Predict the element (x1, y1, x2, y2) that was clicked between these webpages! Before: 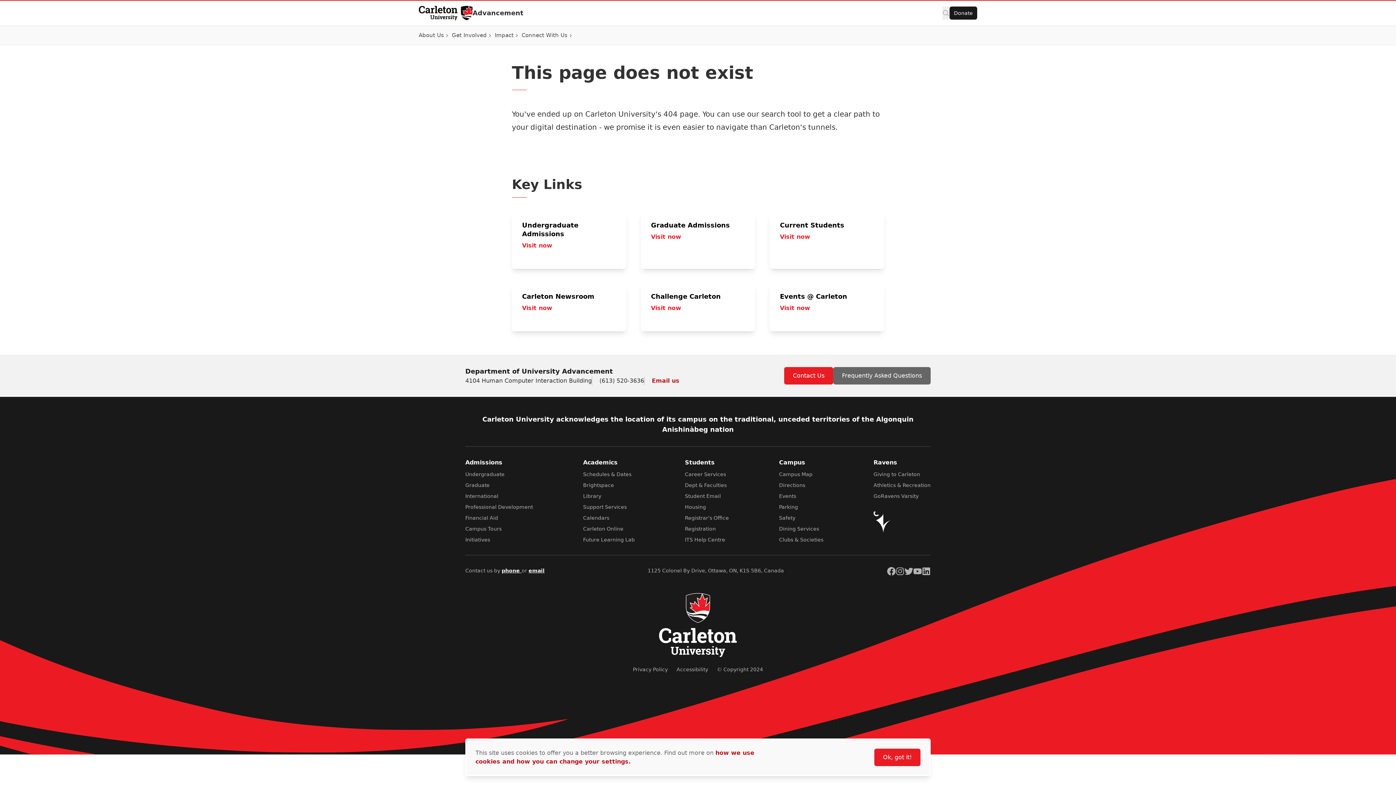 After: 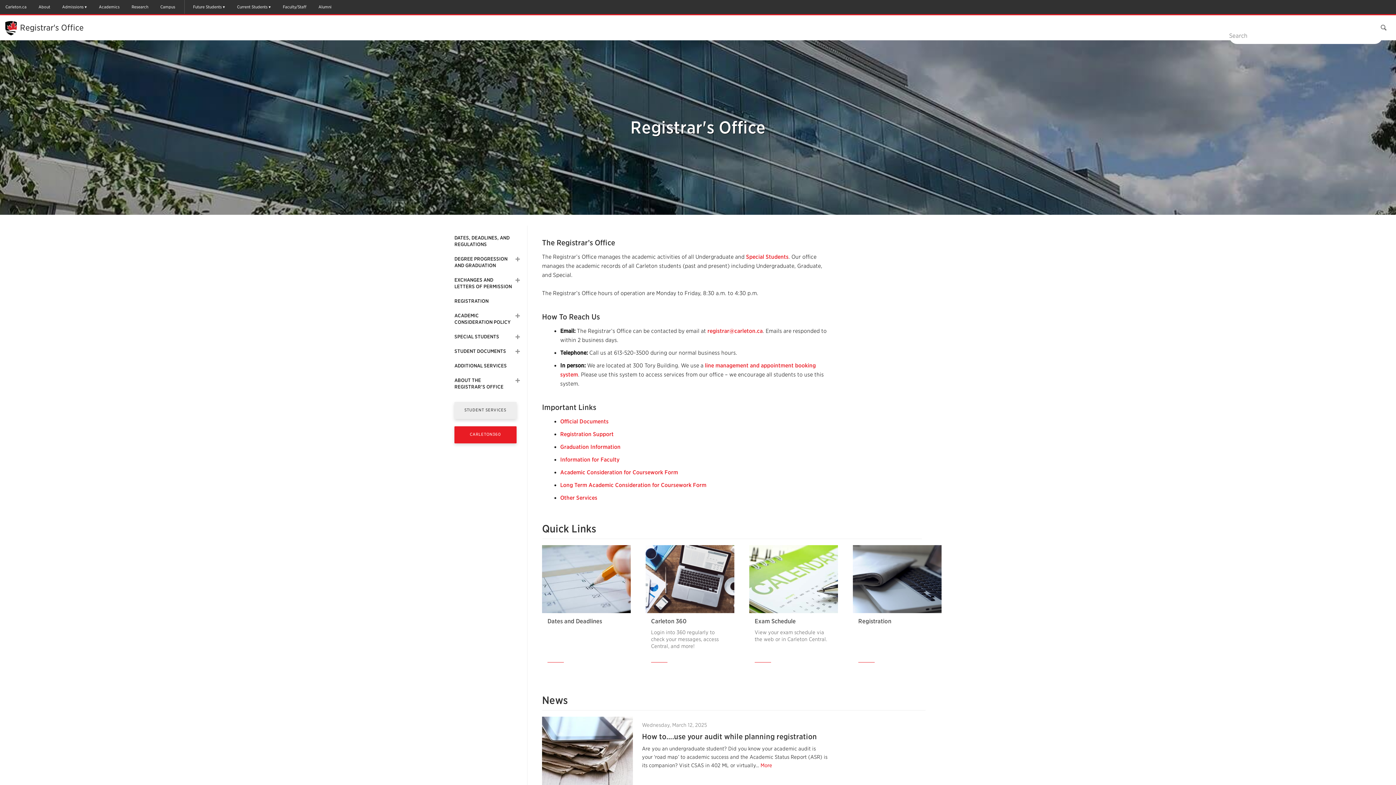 Action: bbox: (685, 515, 729, 521) label: Registrar's Office